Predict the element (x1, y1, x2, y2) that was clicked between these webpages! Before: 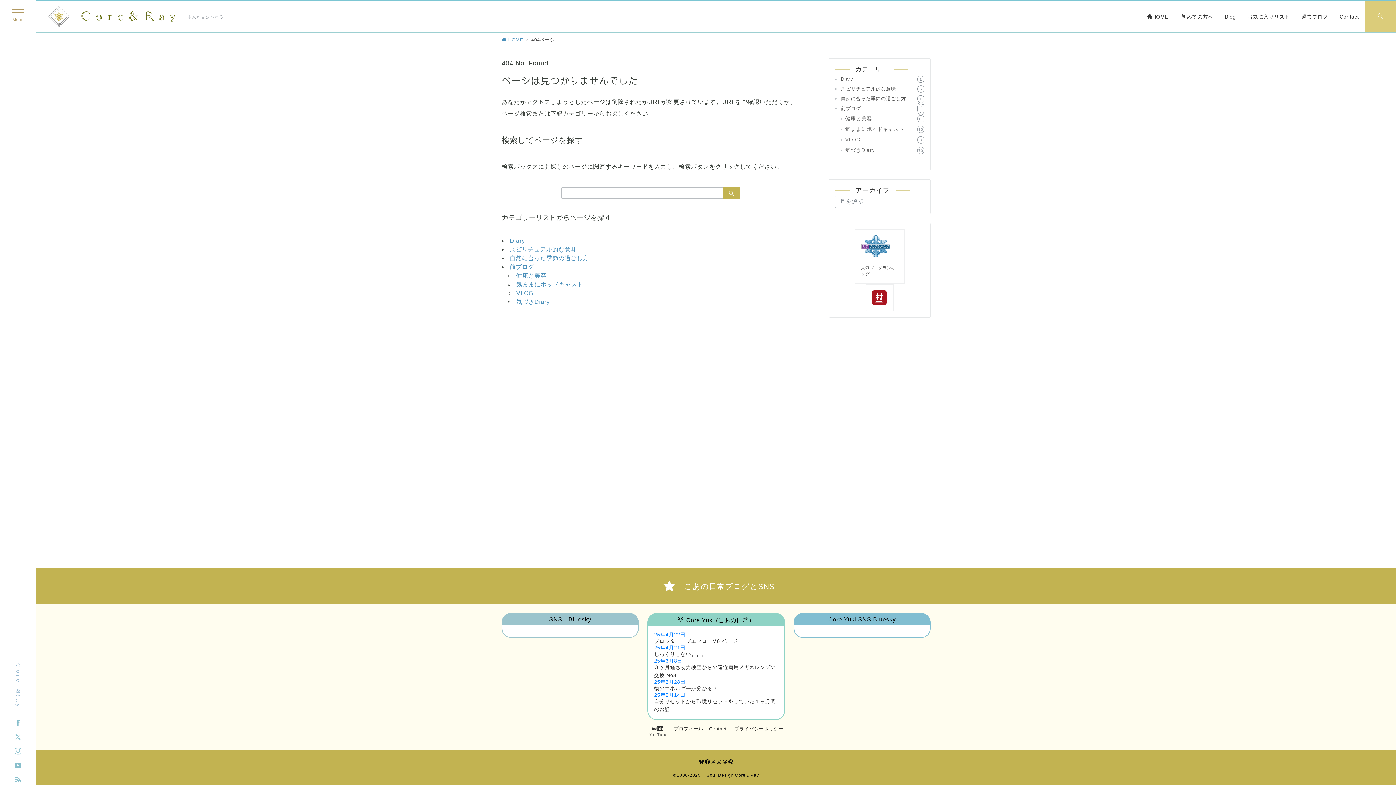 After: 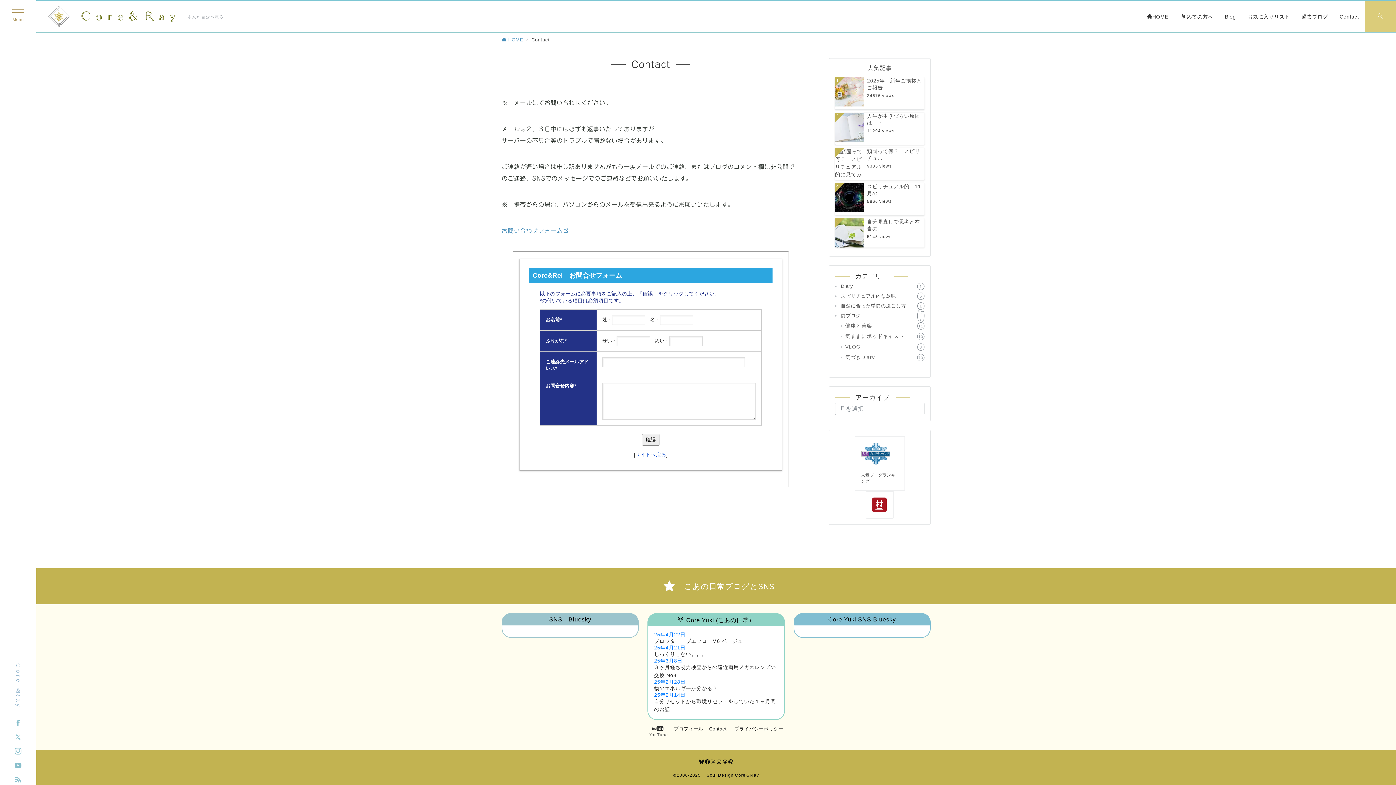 Action: label: Contact bbox: (709, 726, 726, 732)